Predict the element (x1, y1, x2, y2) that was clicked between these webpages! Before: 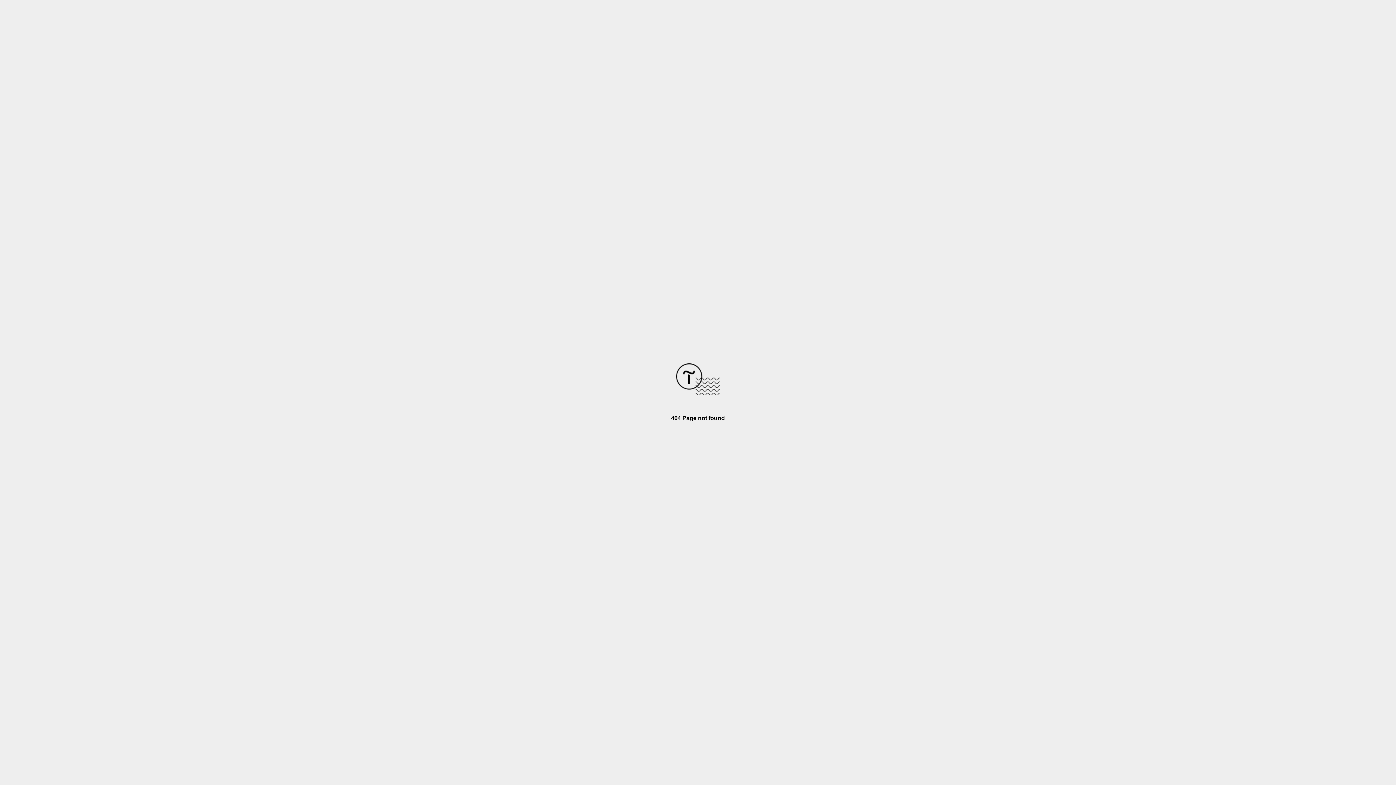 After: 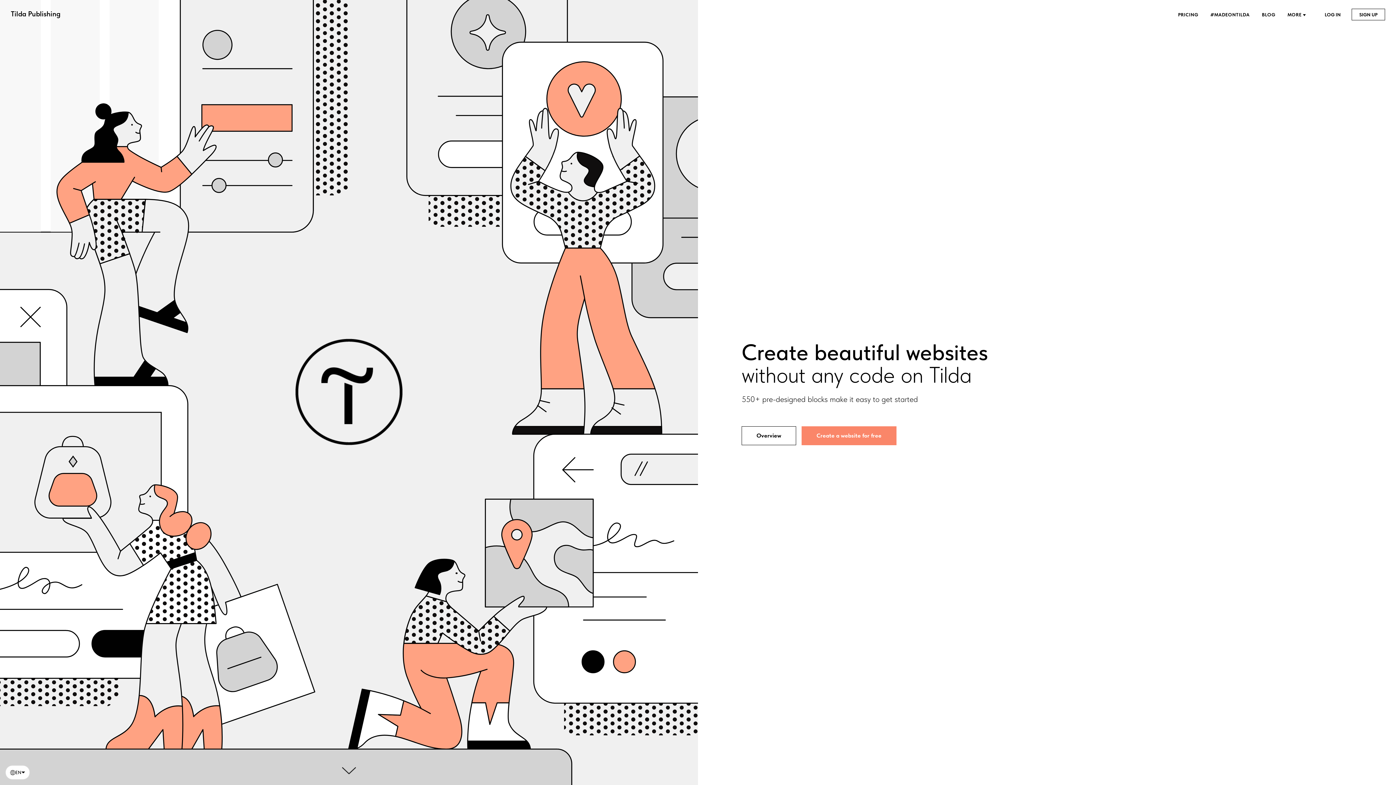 Action: bbox: (676, 390, 720, 396)